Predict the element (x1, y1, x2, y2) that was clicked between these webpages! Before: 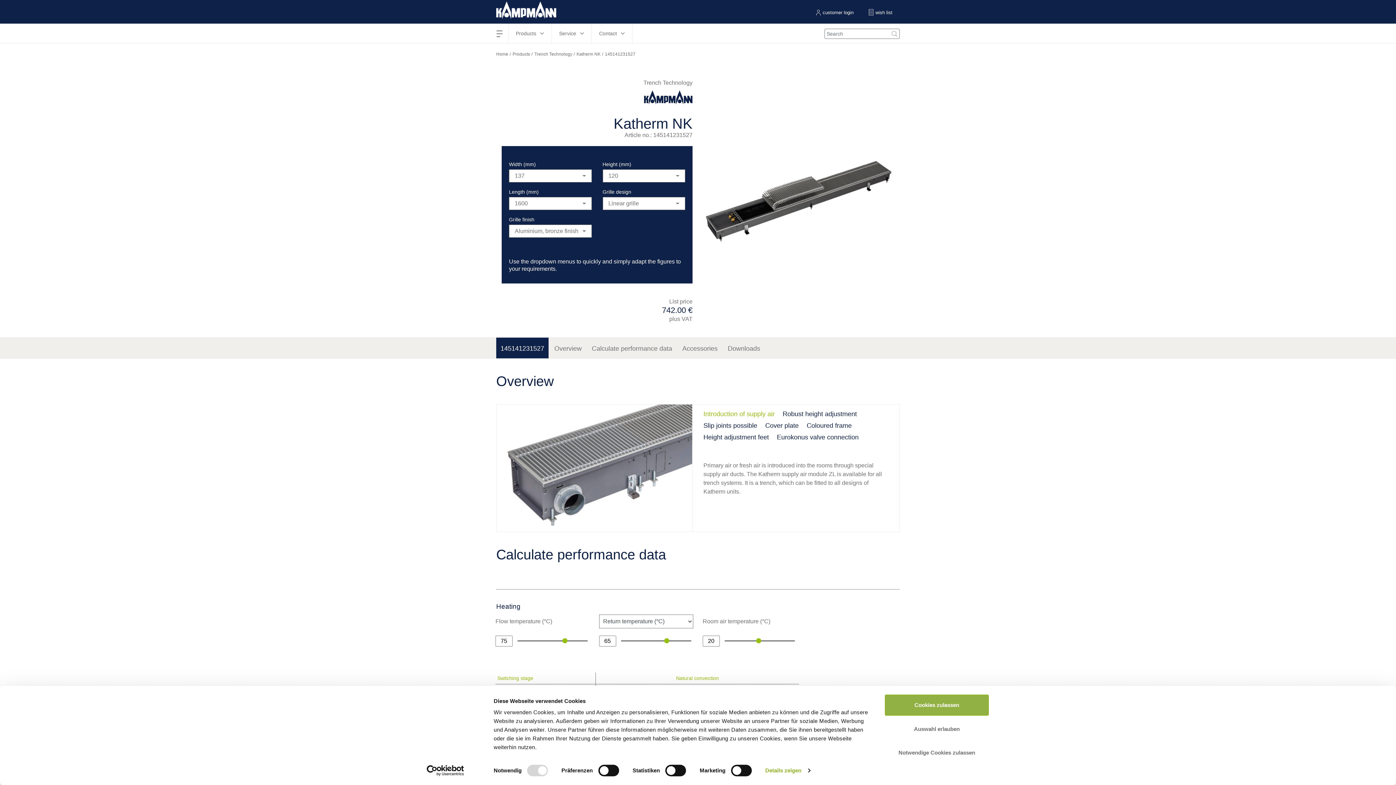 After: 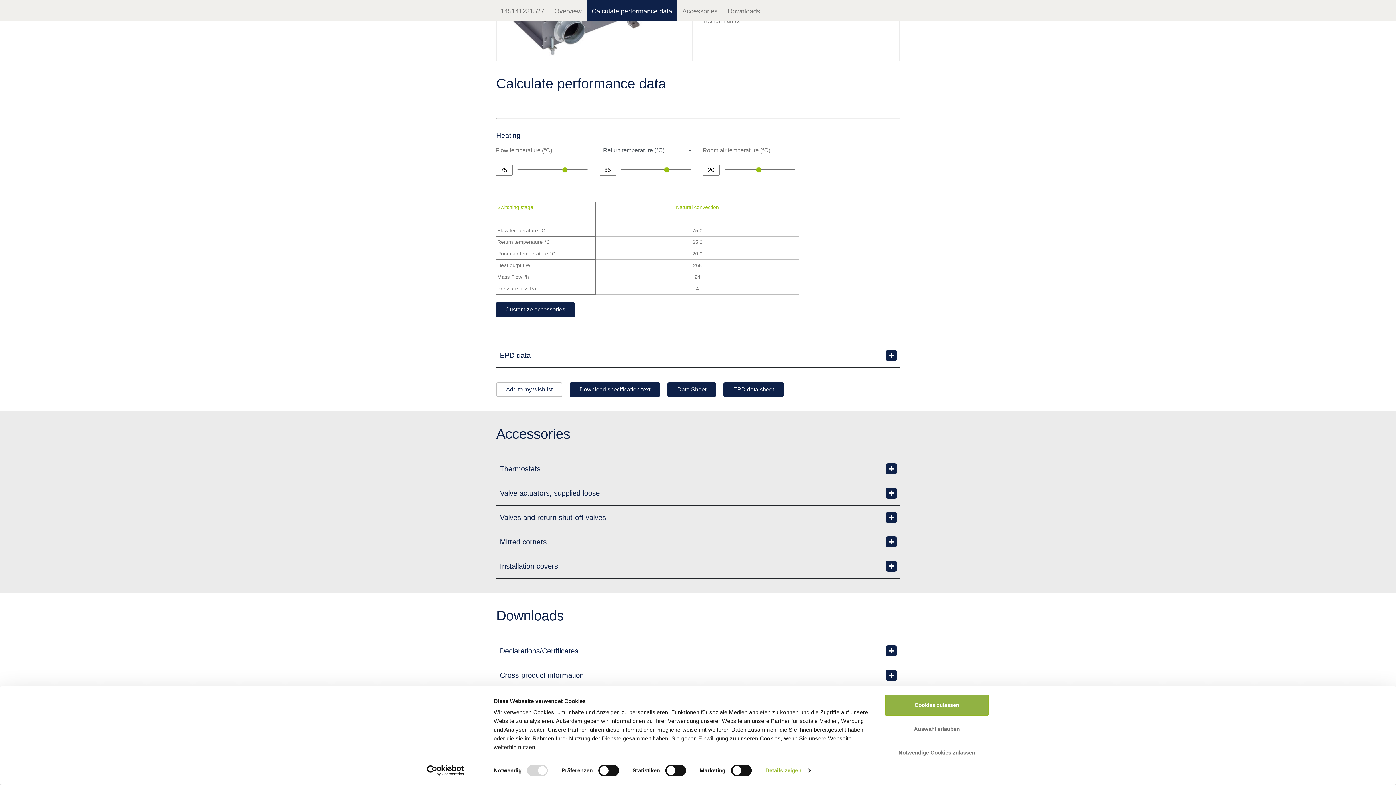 Action: bbox: (587, 337, 676, 358) label: Calculate performance data